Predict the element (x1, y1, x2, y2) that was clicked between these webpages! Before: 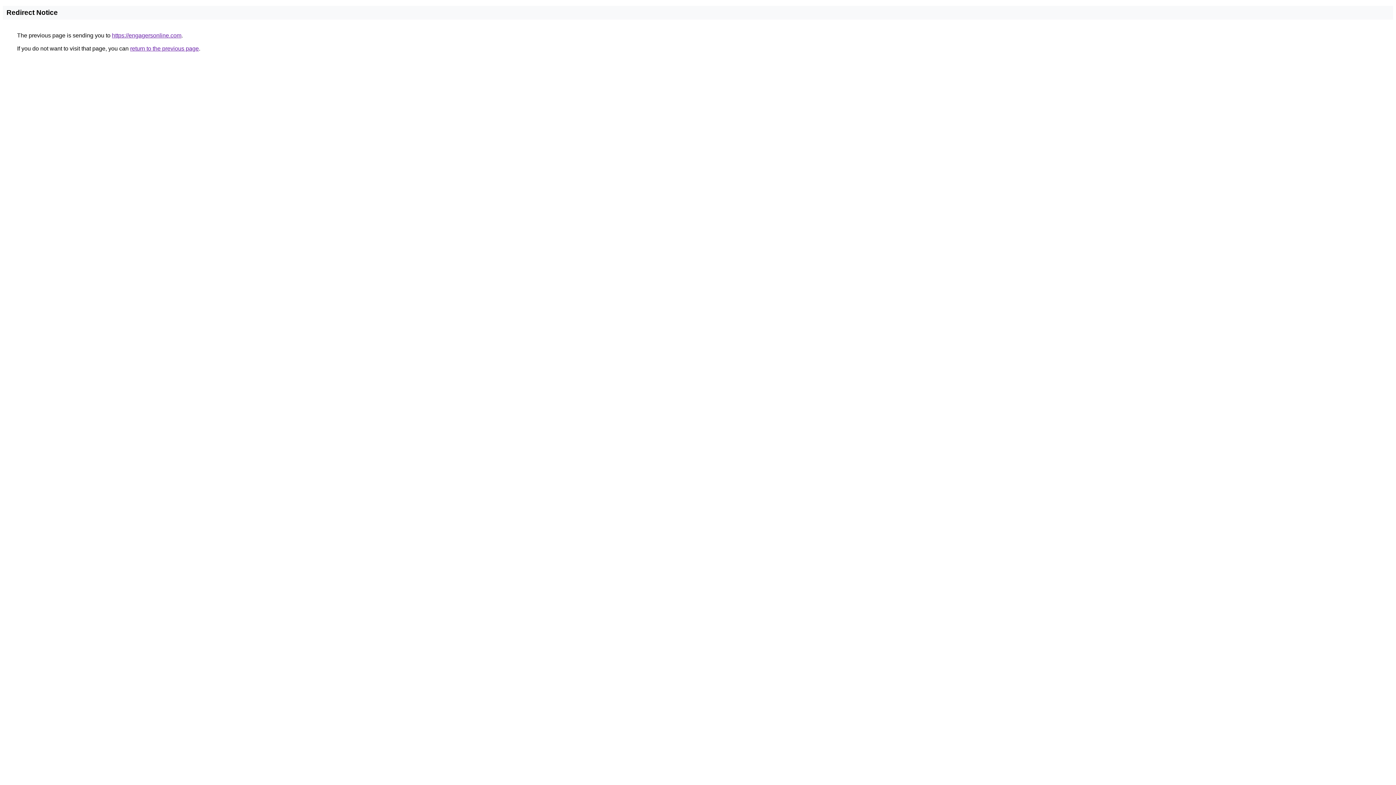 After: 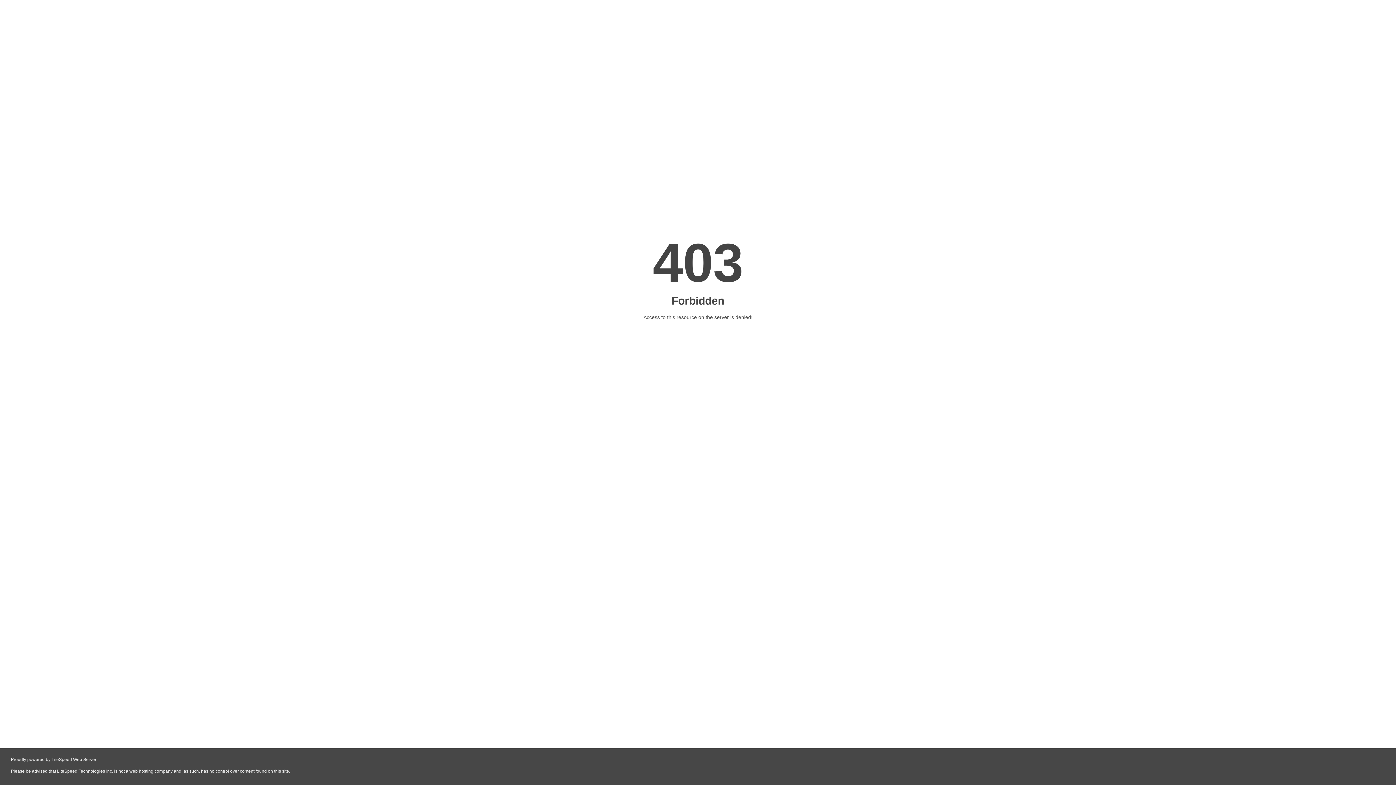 Action: label: https://engagersonline.com bbox: (112, 32, 181, 38)